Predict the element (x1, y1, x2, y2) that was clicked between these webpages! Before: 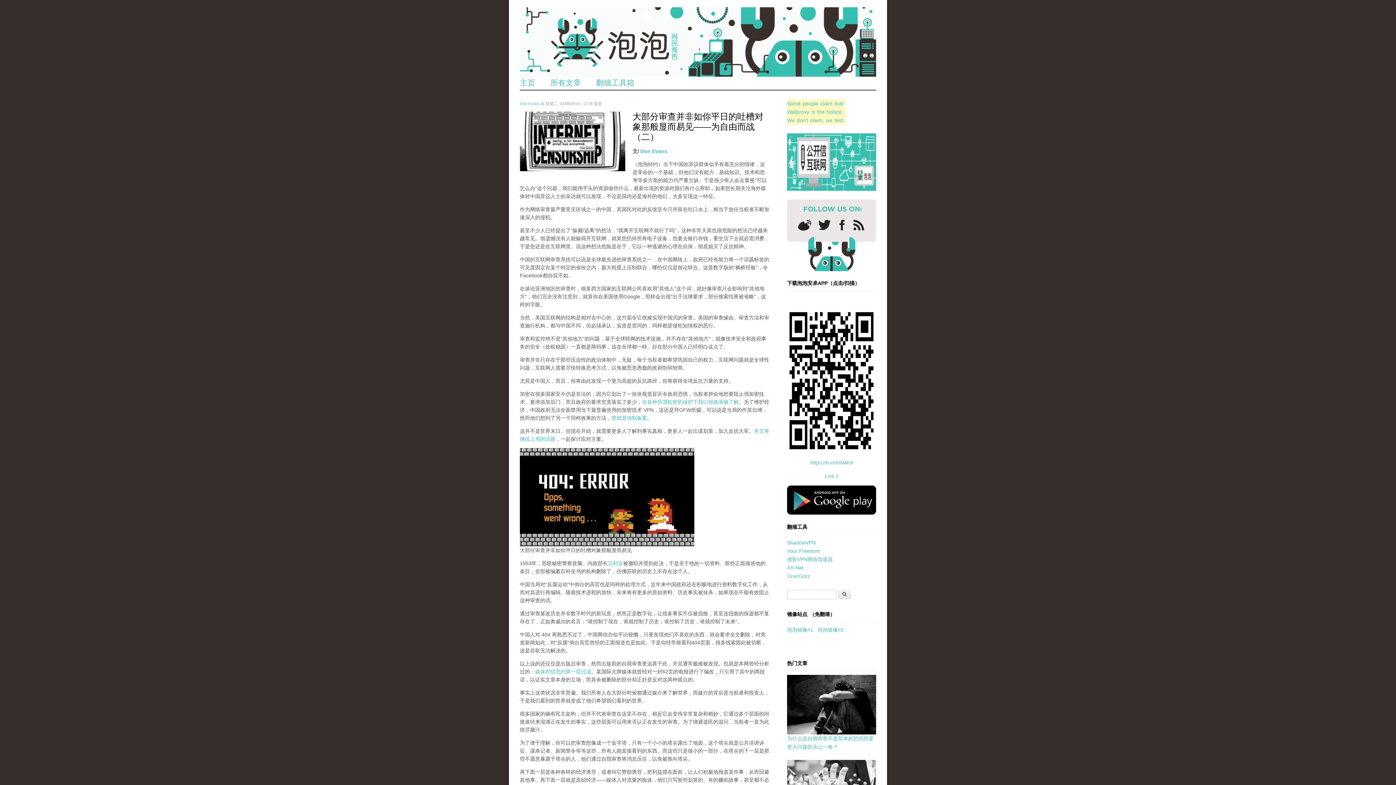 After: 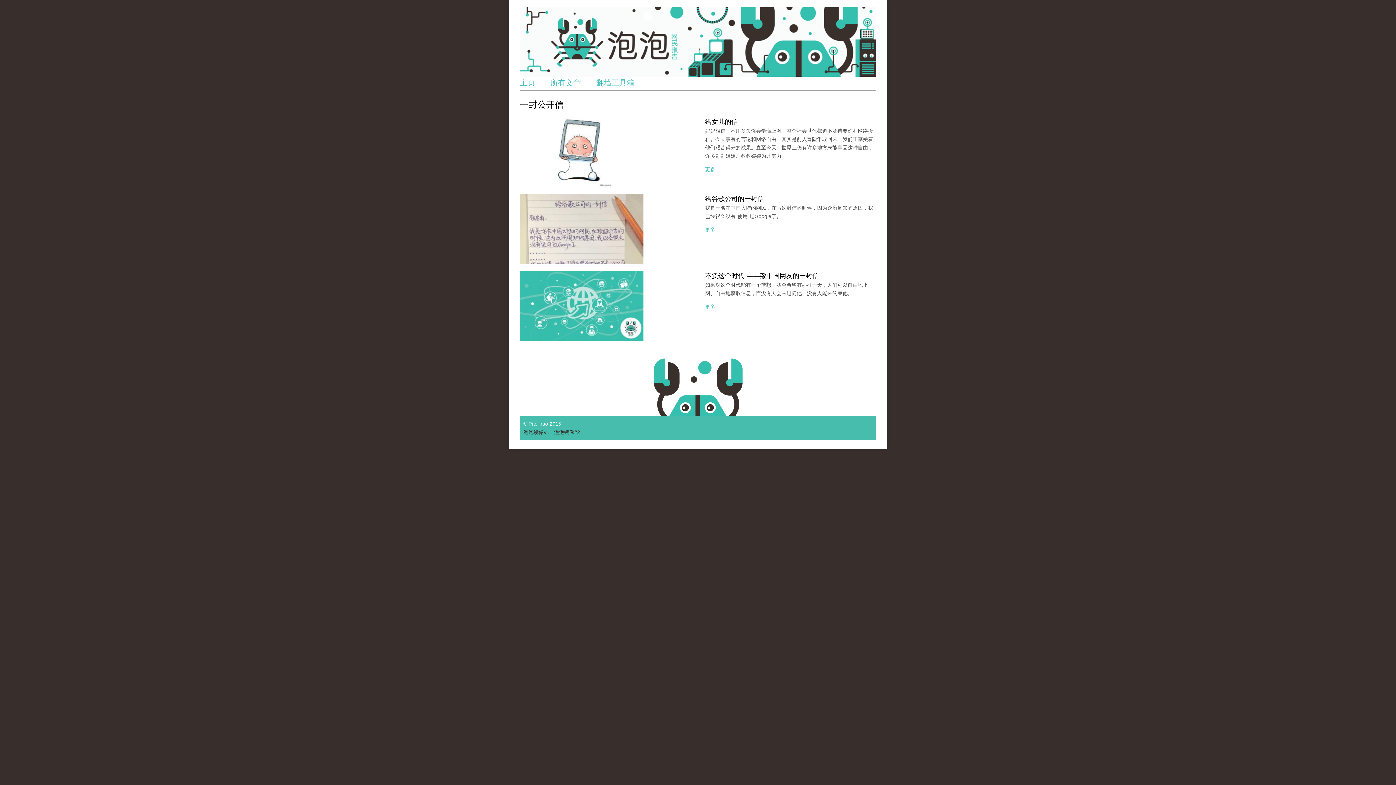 Action: bbox: (787, 133, 876, 190)